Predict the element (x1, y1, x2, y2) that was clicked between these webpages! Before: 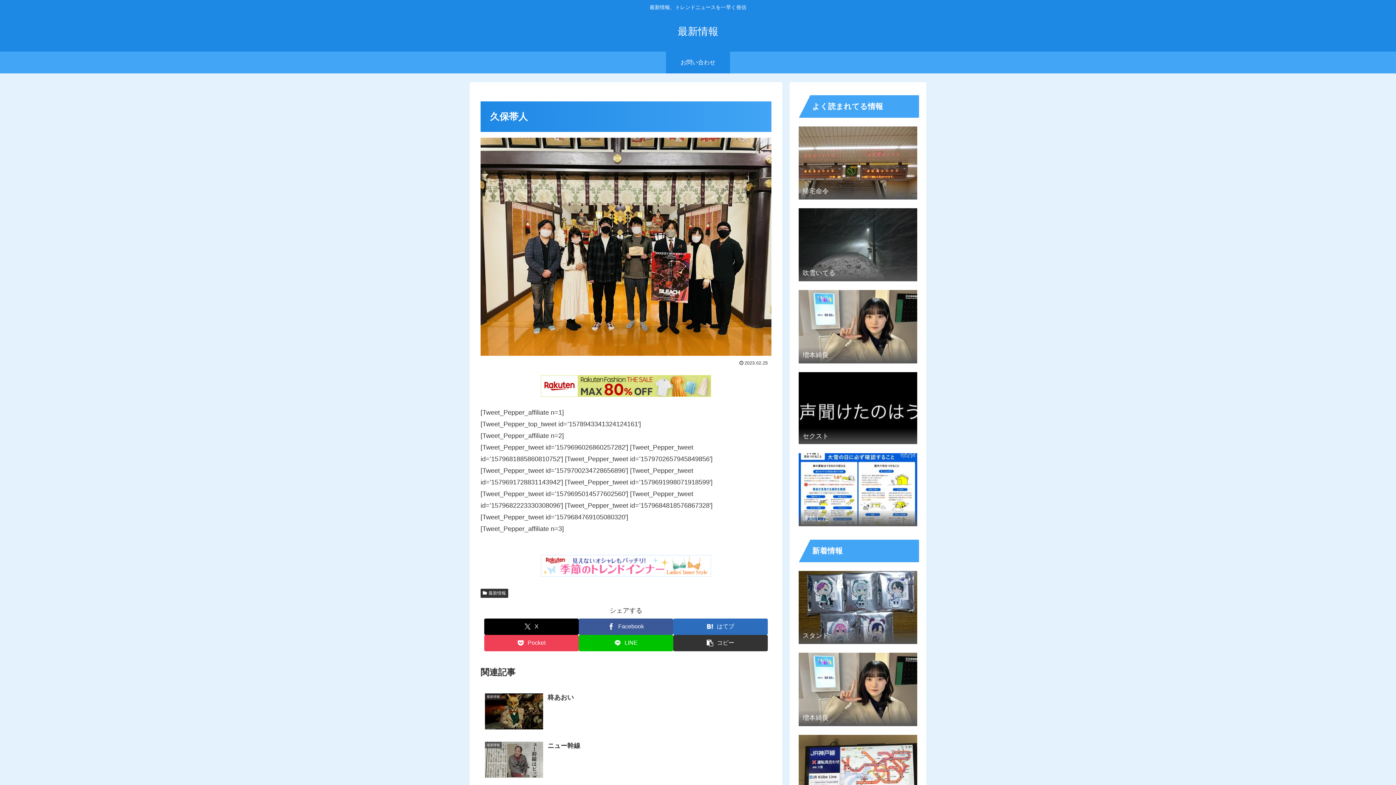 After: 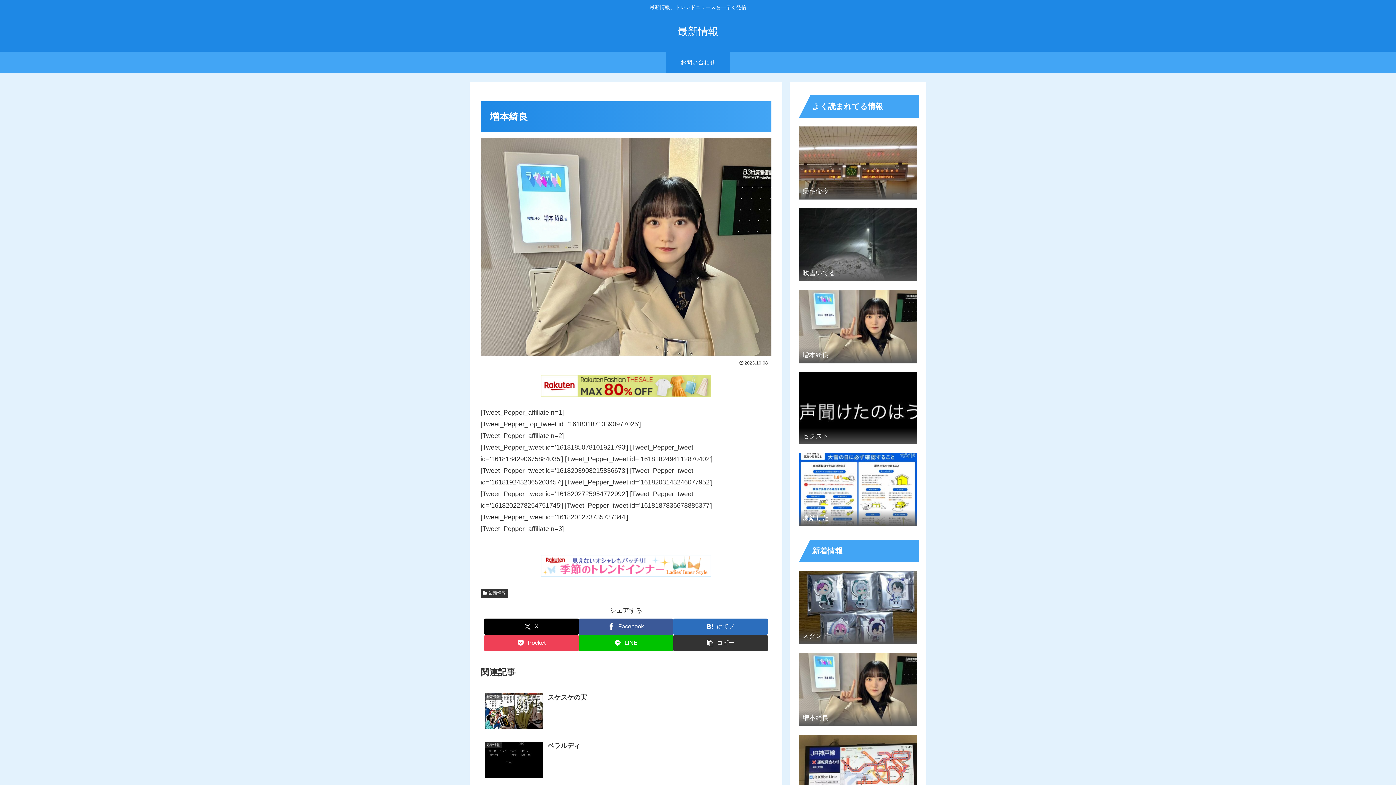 Action: label: 増本綺良 bbox: (797, 287, 919, 367)